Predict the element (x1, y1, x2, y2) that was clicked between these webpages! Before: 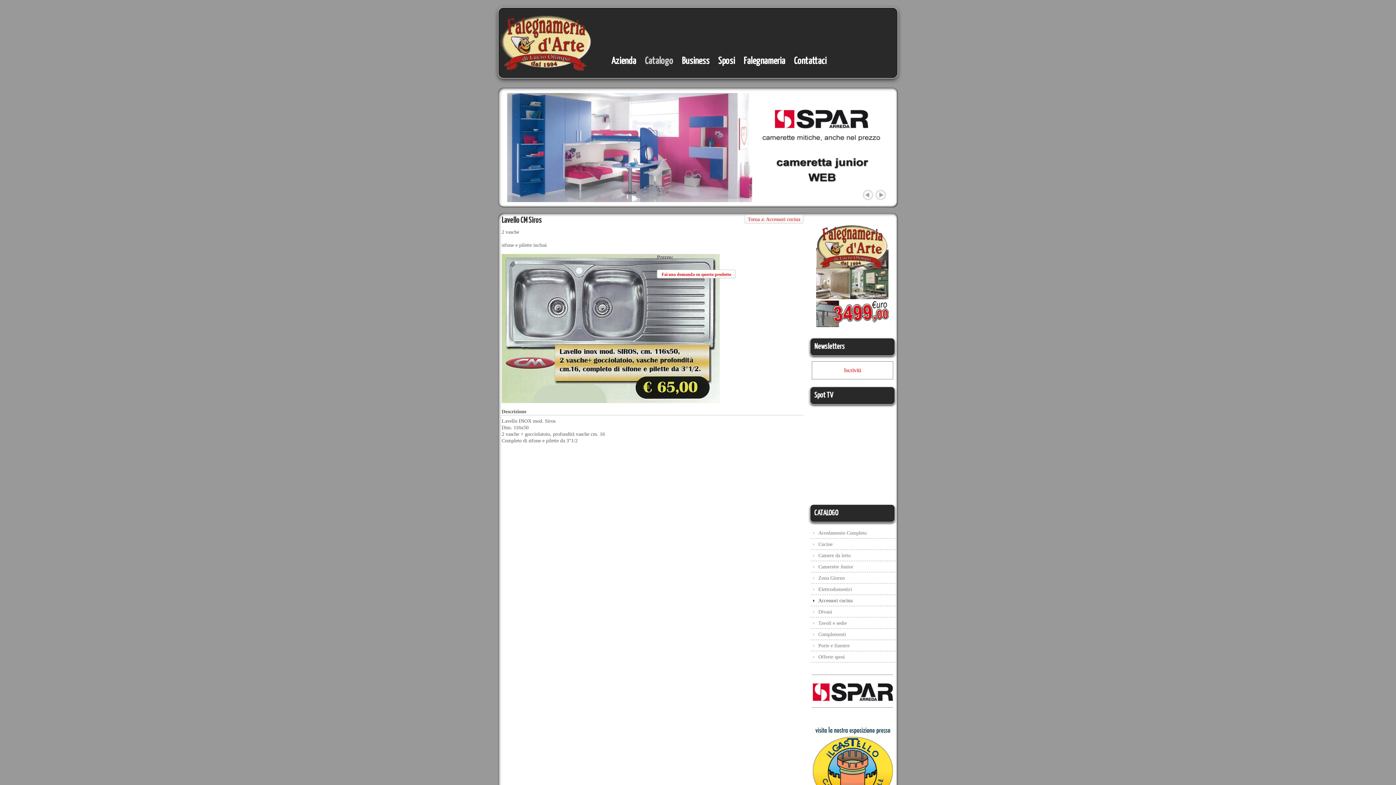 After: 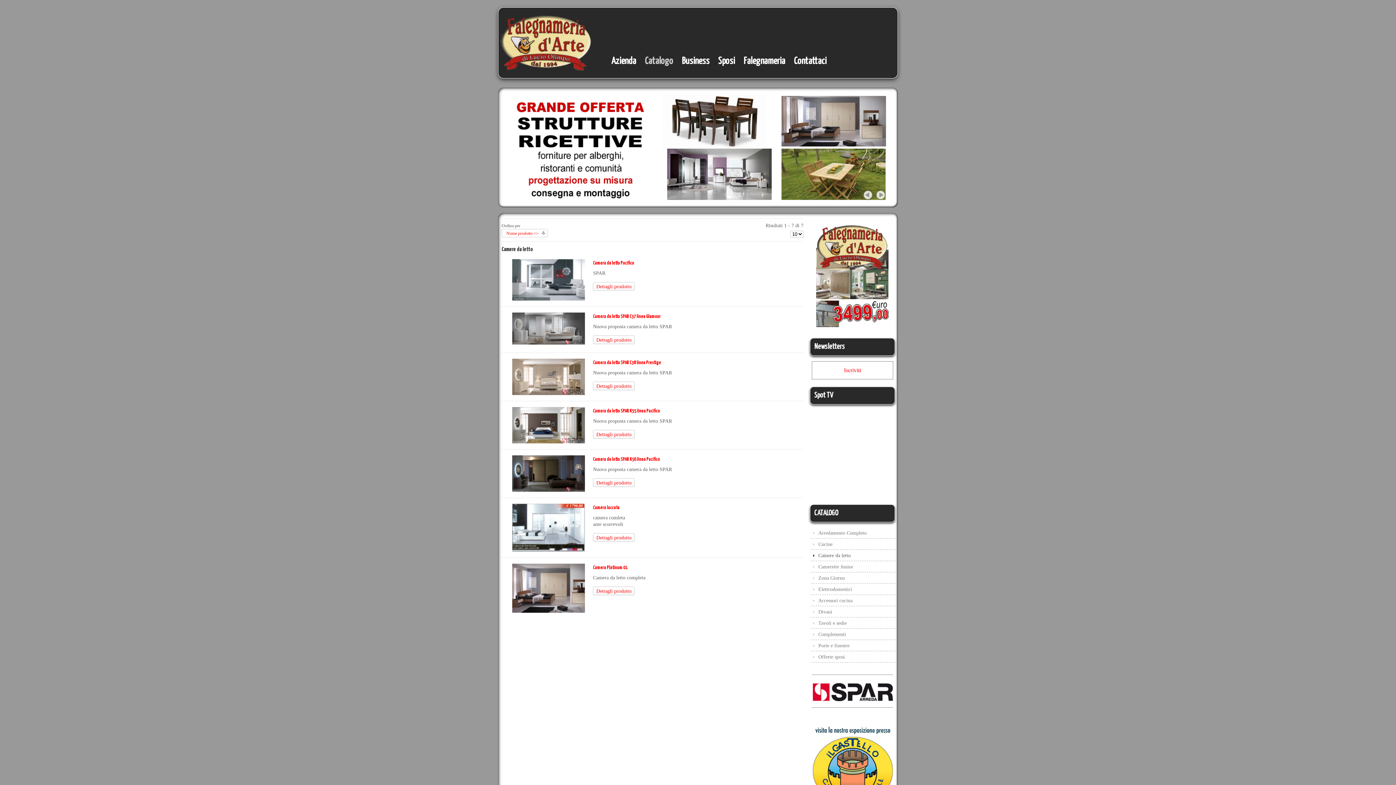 Action: label: Camere da letto bbox: (810, 550, 896, 561)